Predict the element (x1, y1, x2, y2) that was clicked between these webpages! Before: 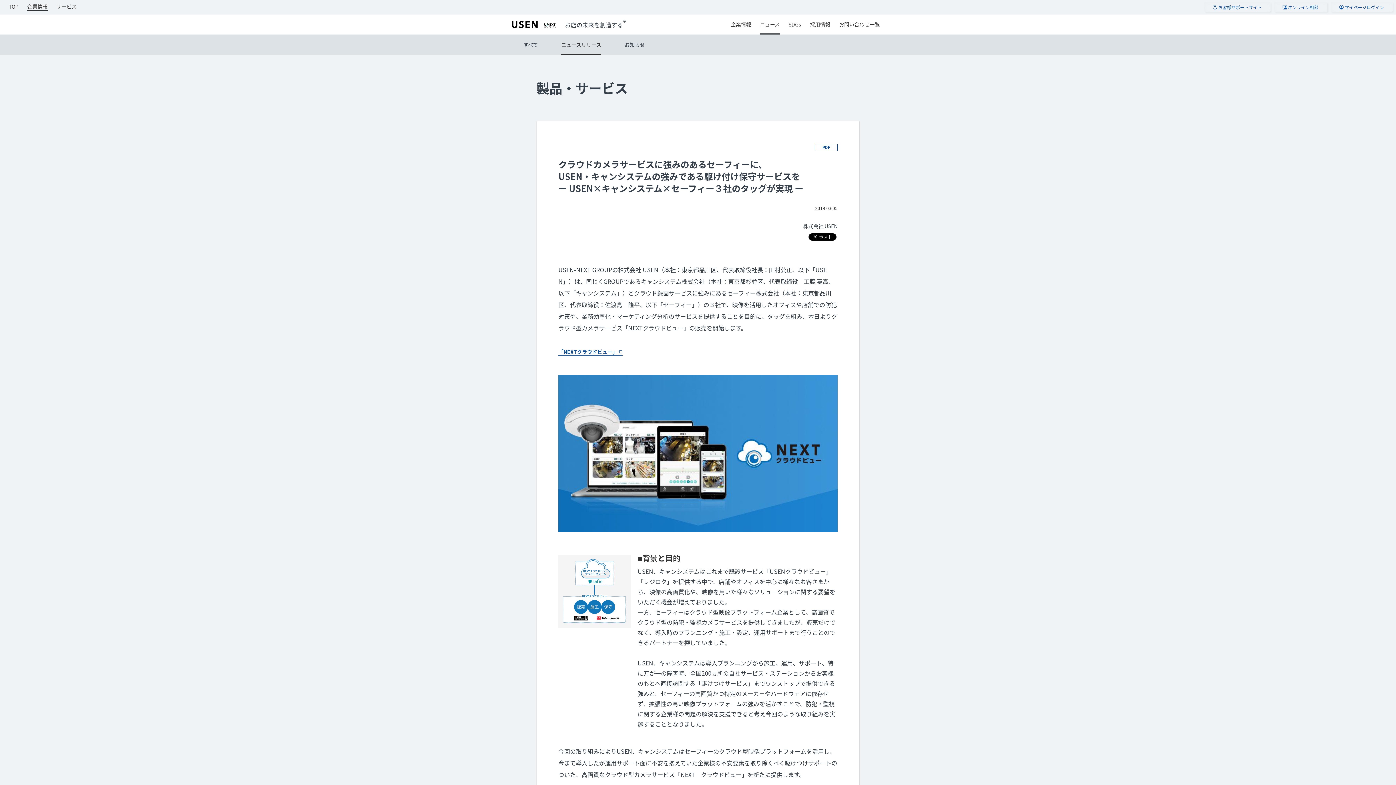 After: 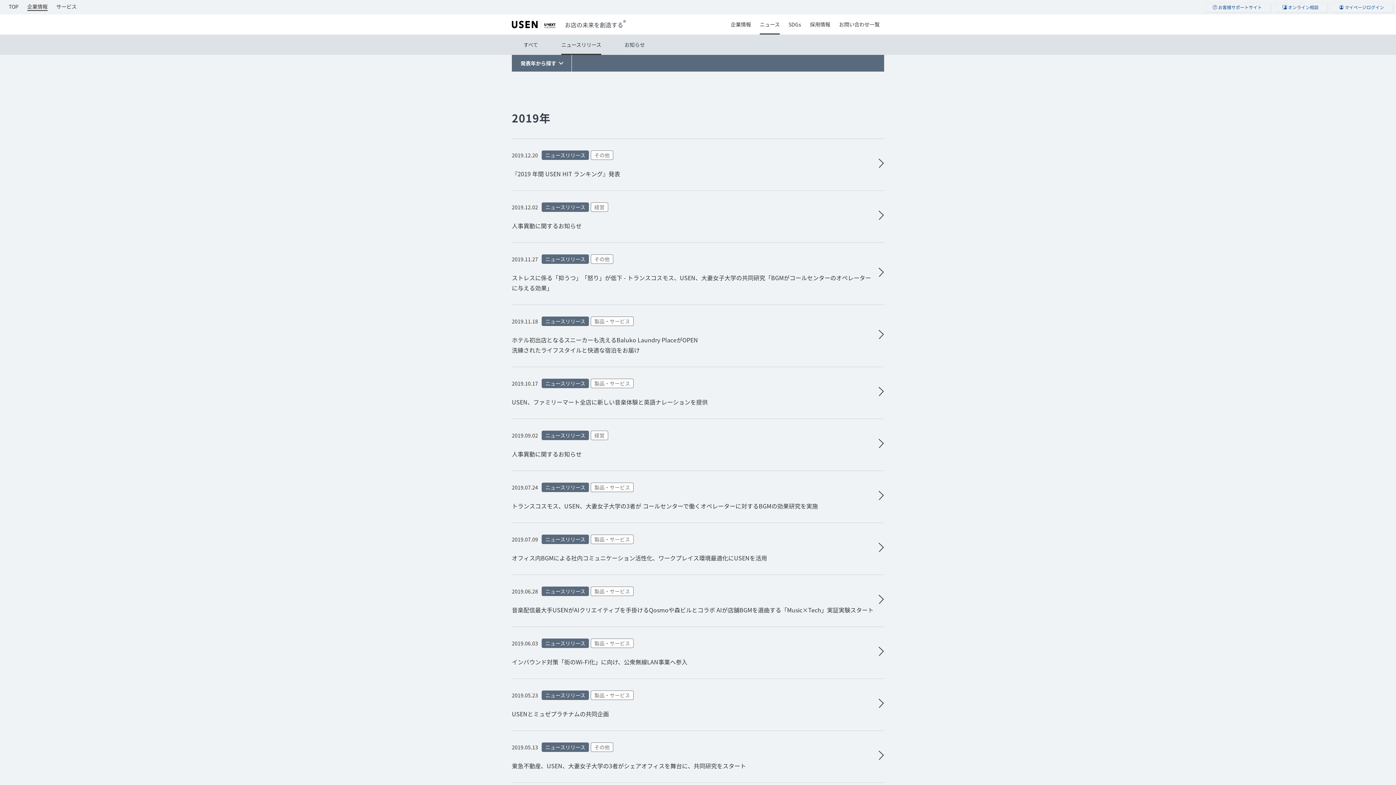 Action: label: ニュースリリース bbox: (561, 34, 601, 54)